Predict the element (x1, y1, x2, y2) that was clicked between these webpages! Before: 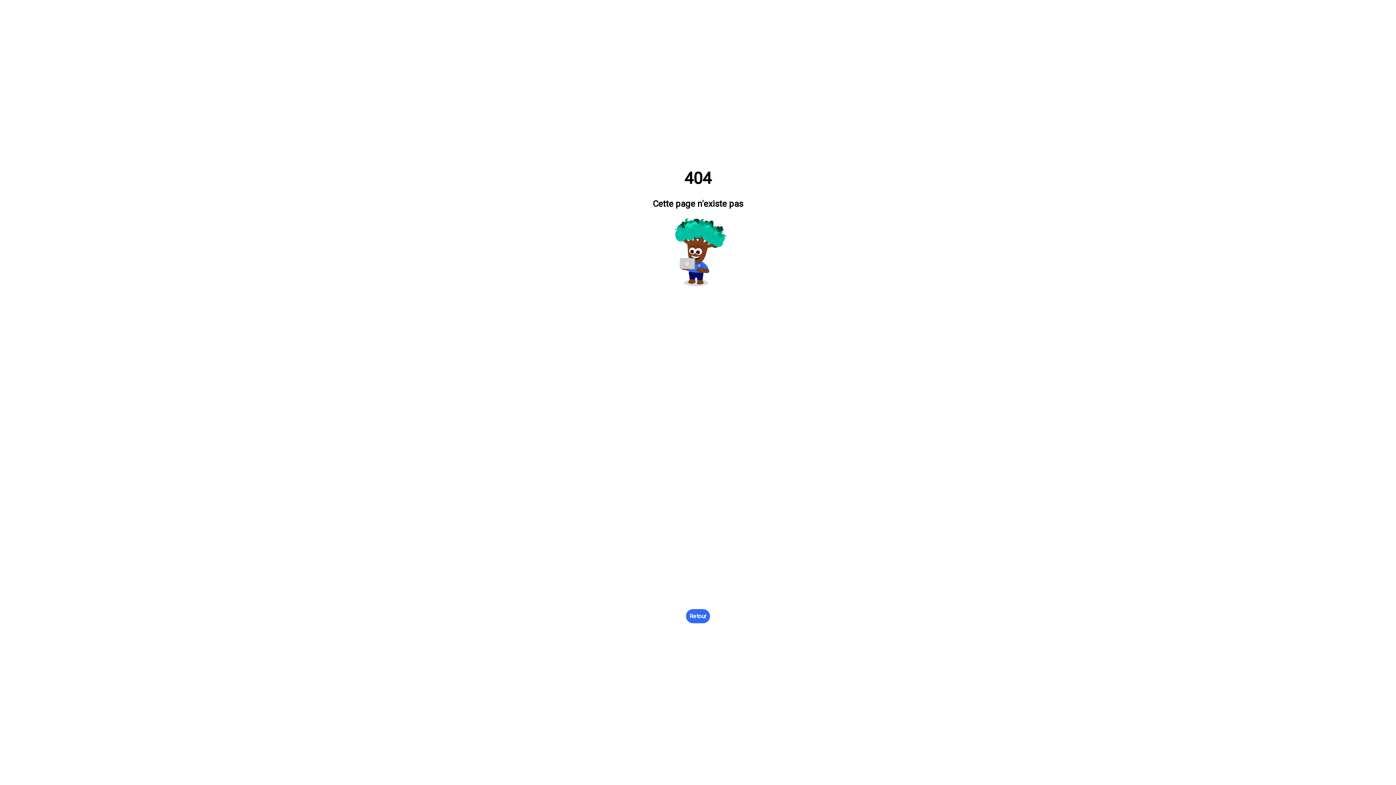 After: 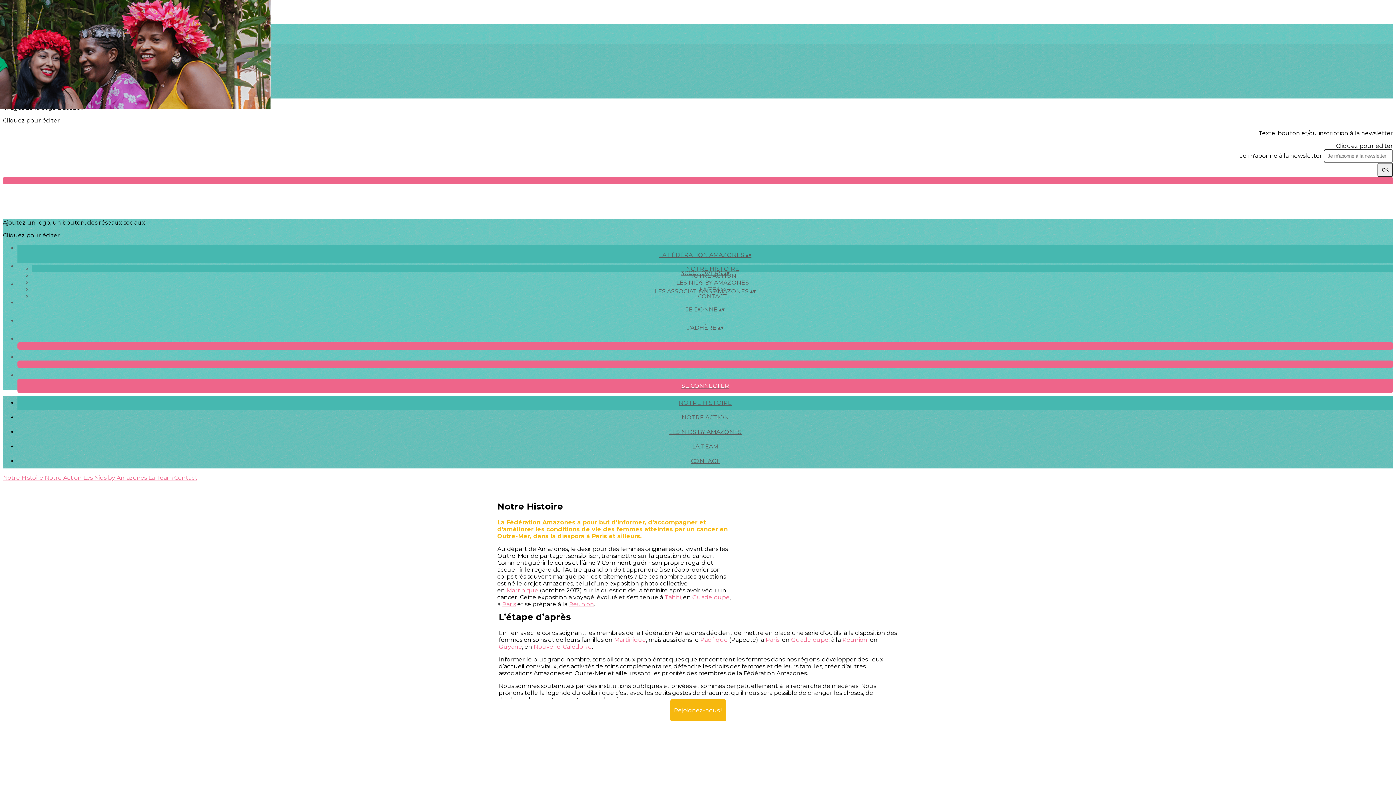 Action: bbox: (686, 609, 710, 623) label: Retour